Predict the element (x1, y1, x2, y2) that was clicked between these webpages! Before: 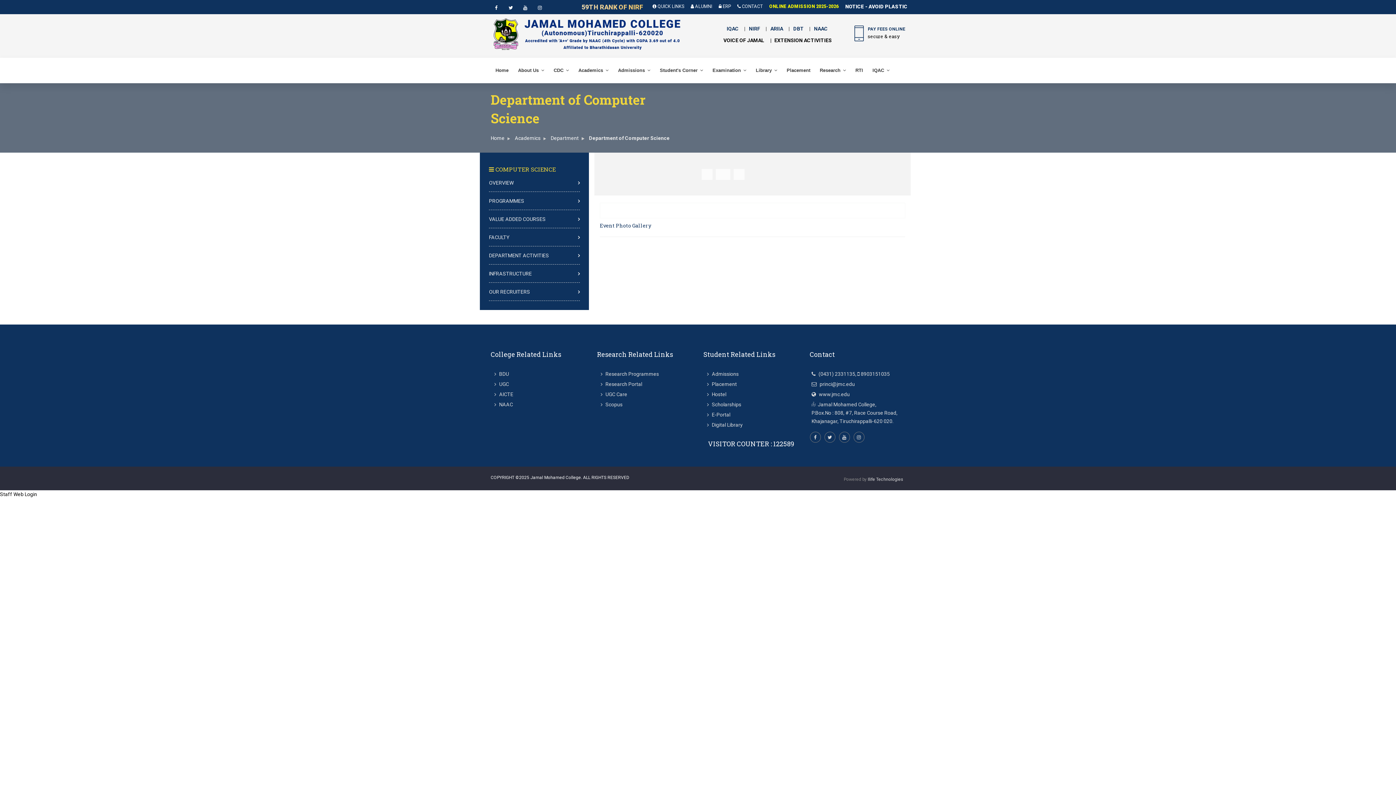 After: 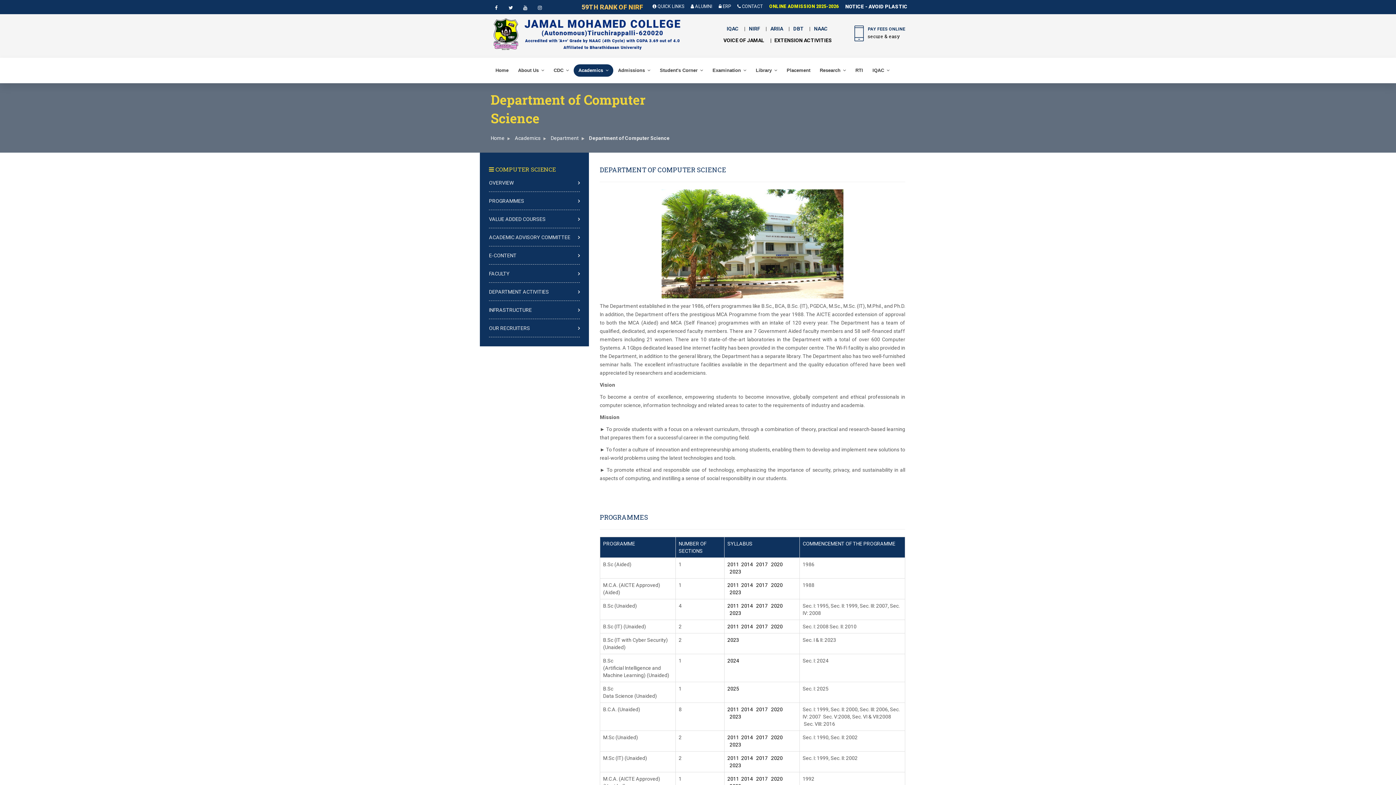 Action: label: PROGRAMMES bbox: (489, 191, 580, 210)